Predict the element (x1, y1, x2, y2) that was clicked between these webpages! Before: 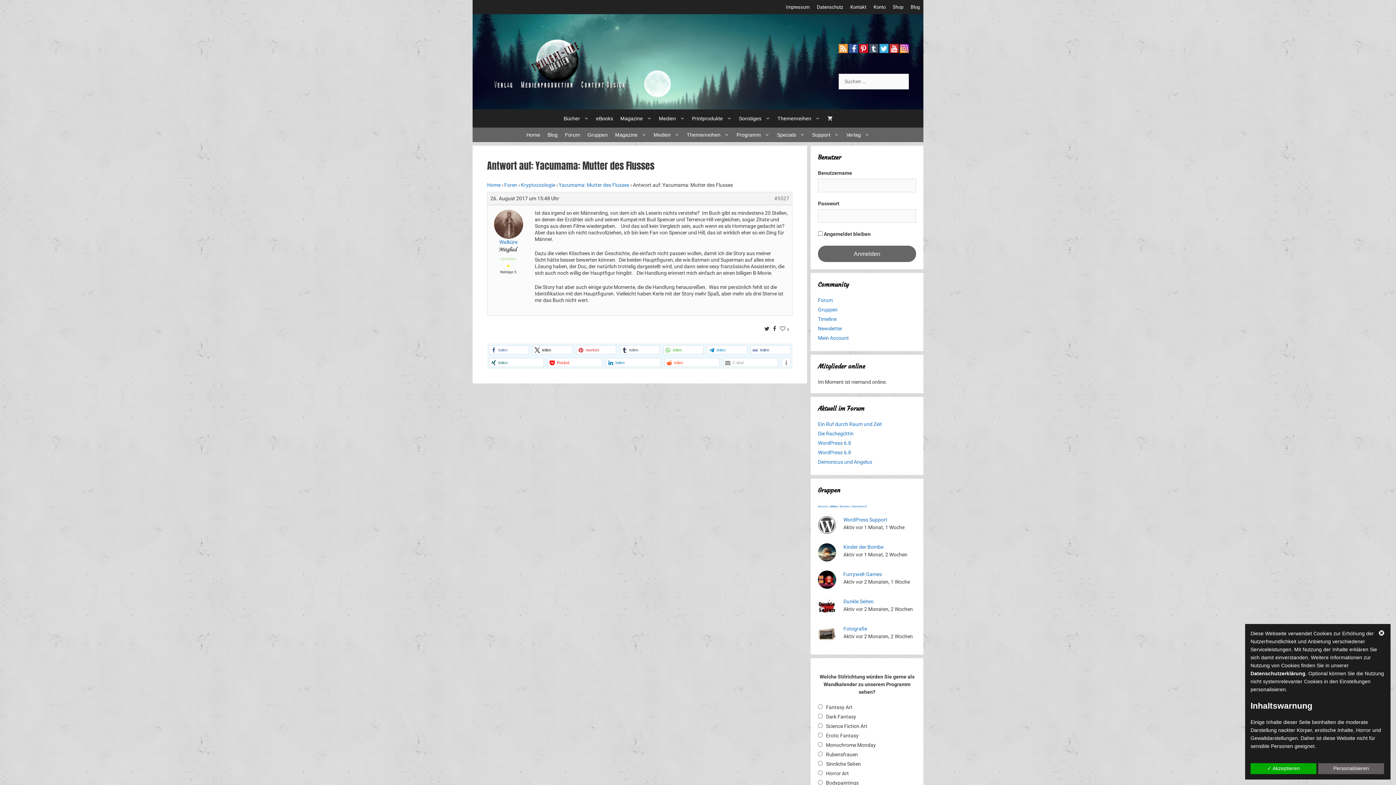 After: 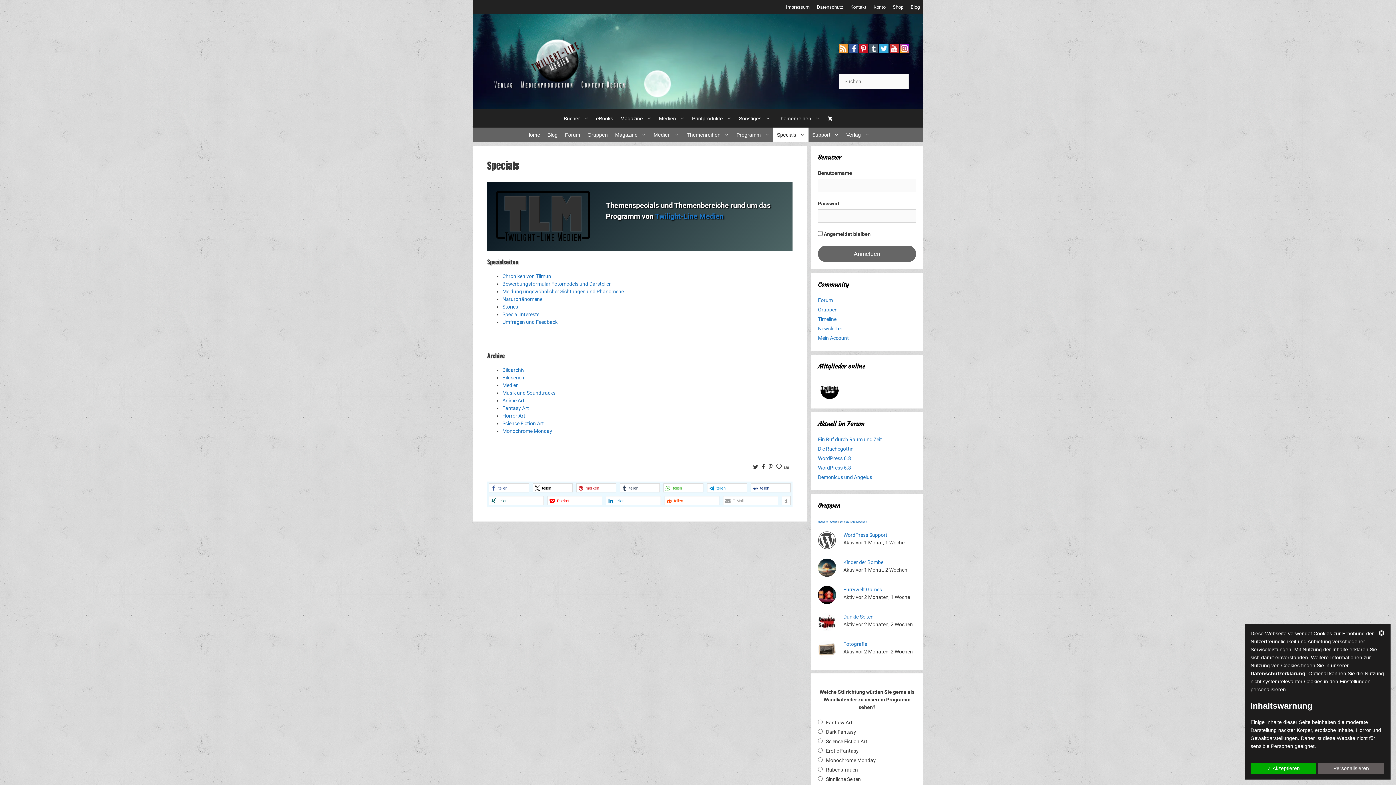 Action: label: Specials bbox: (773, 127, 808, 142)